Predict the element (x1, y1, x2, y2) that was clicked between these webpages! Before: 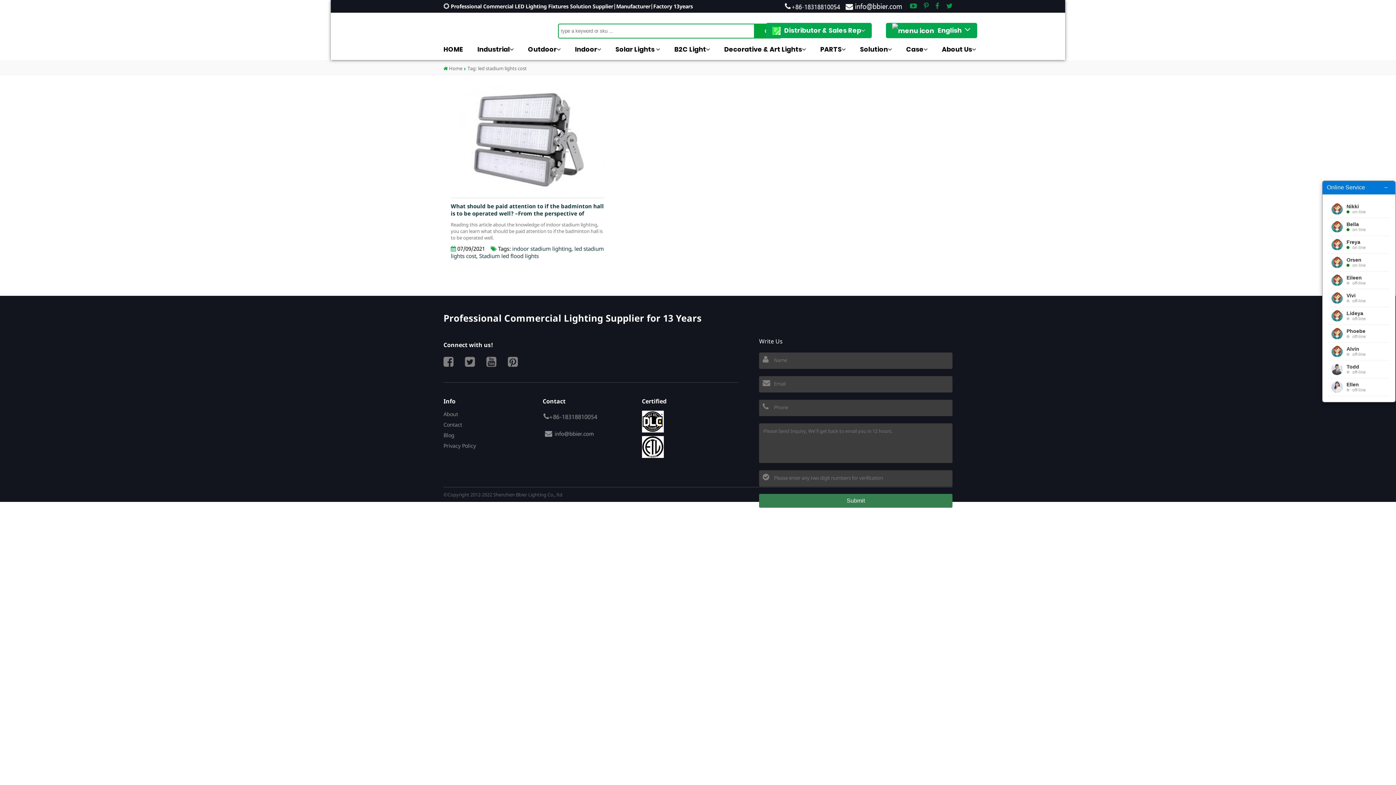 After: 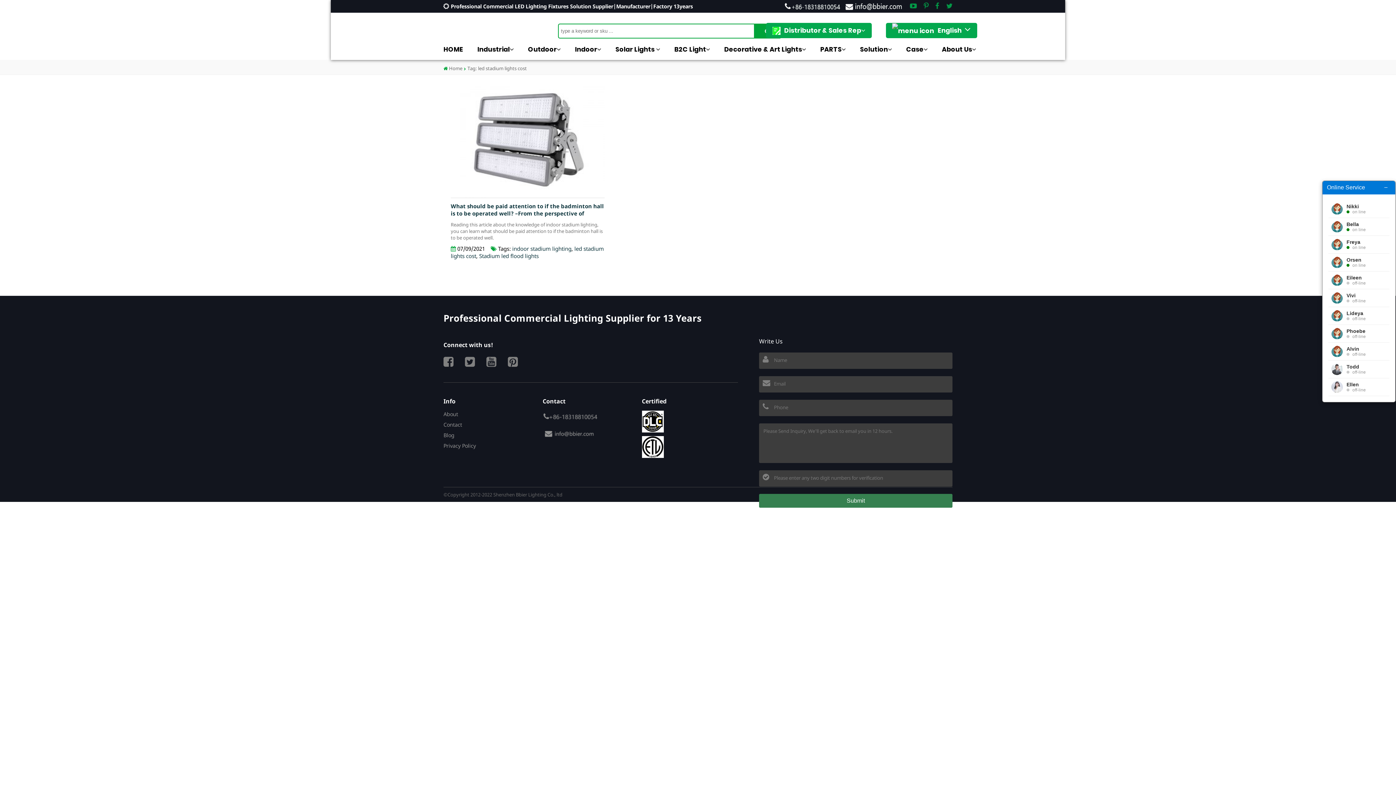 Action: bbox: (946, 2, 952, 9)